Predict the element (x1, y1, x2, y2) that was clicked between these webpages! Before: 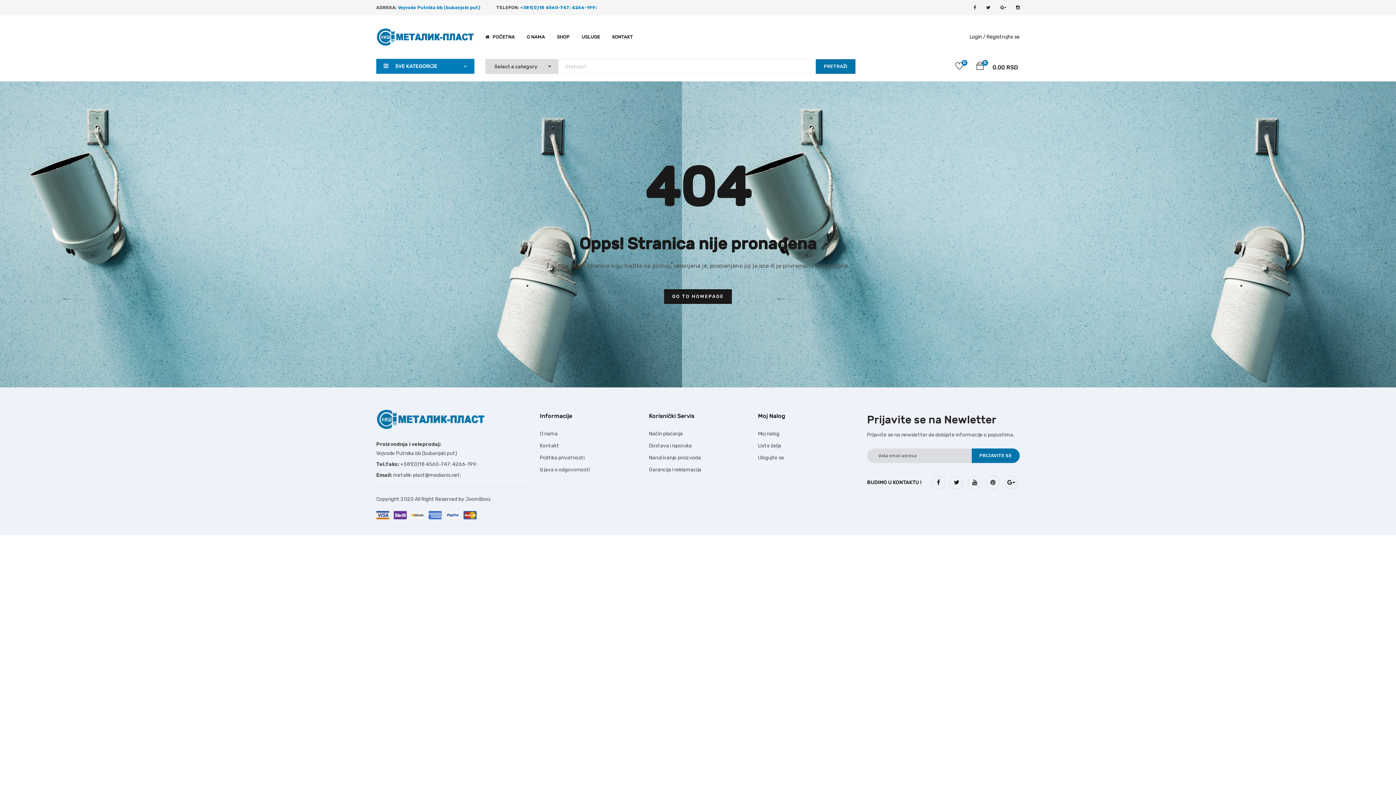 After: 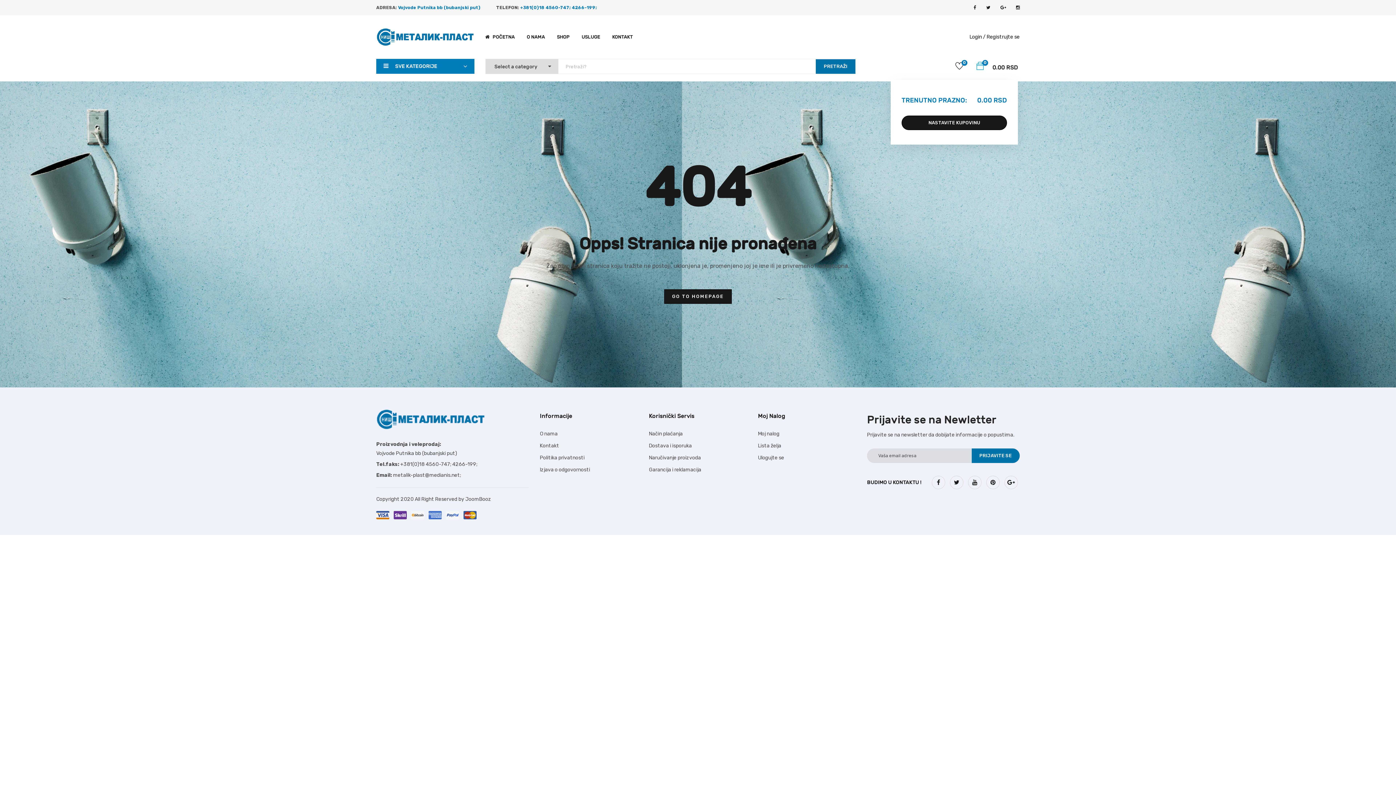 Action: label: 0 bbox: (970, 61, 989, 72)